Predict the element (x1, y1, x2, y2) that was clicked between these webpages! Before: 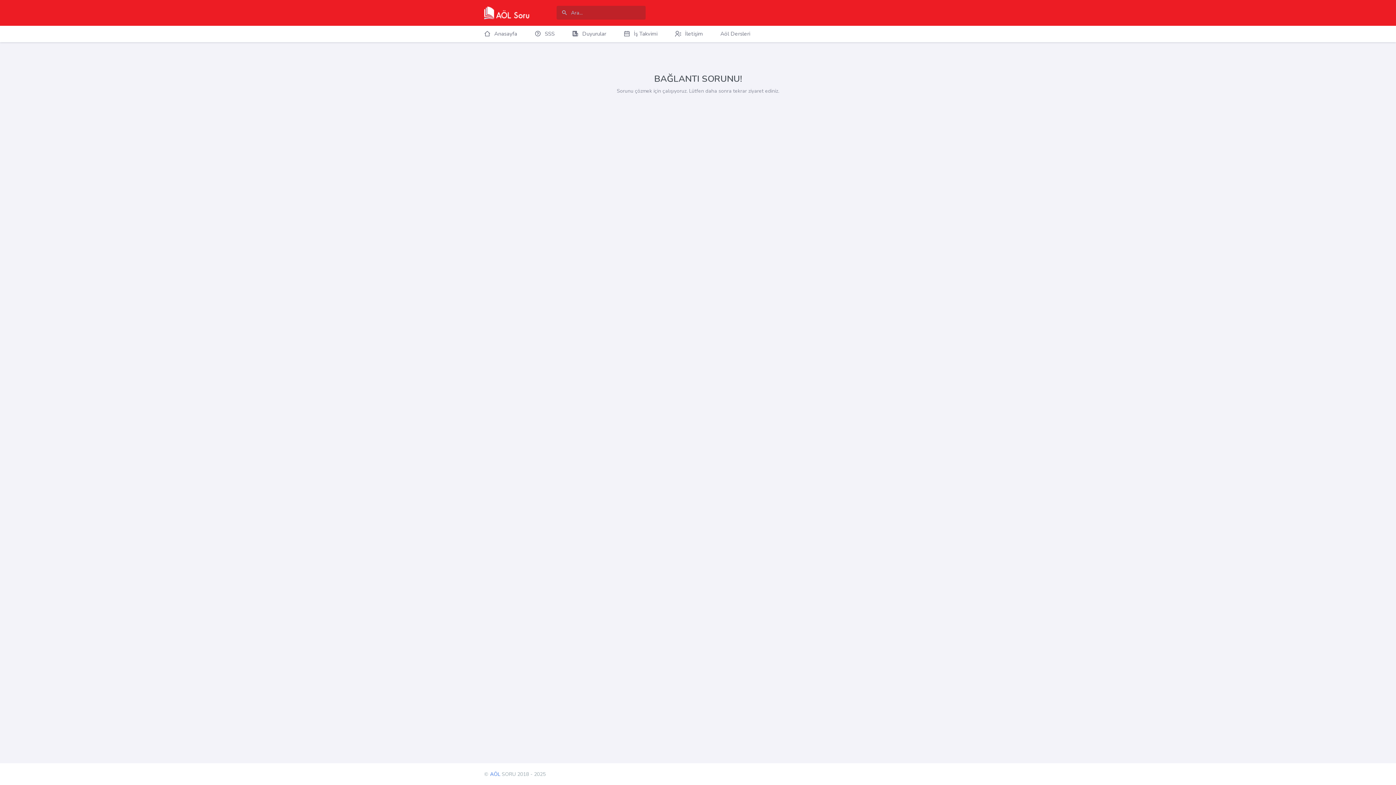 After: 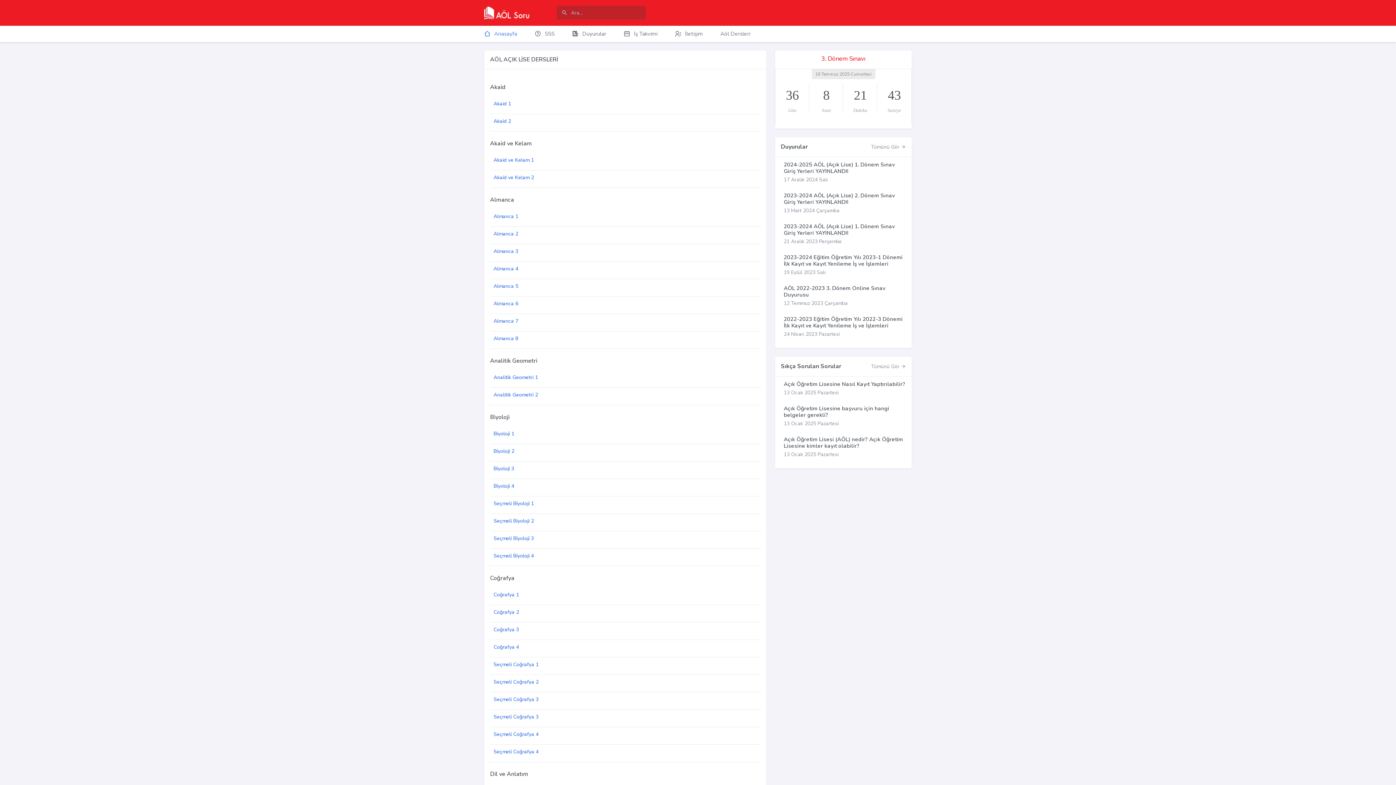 Action: bbox: (484, 9, 529, 16)